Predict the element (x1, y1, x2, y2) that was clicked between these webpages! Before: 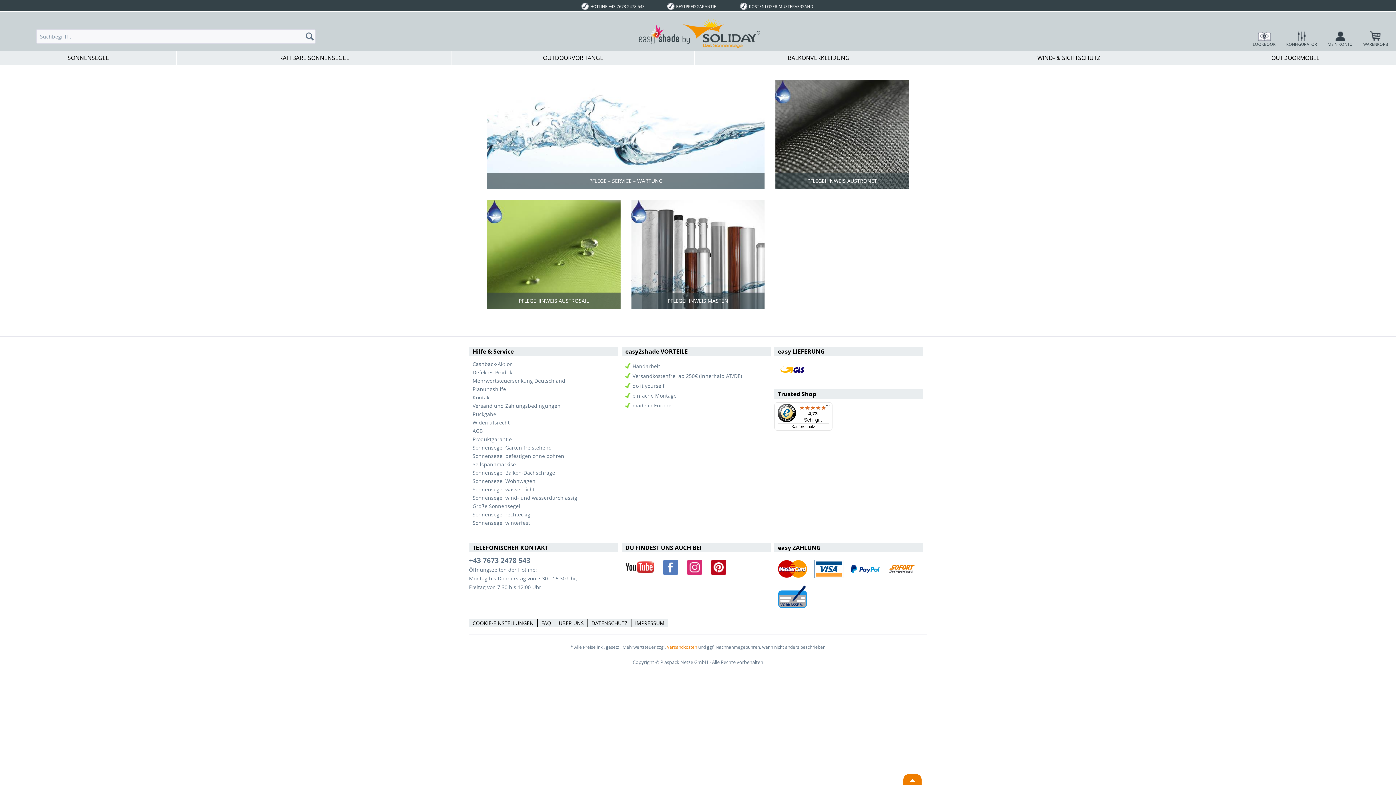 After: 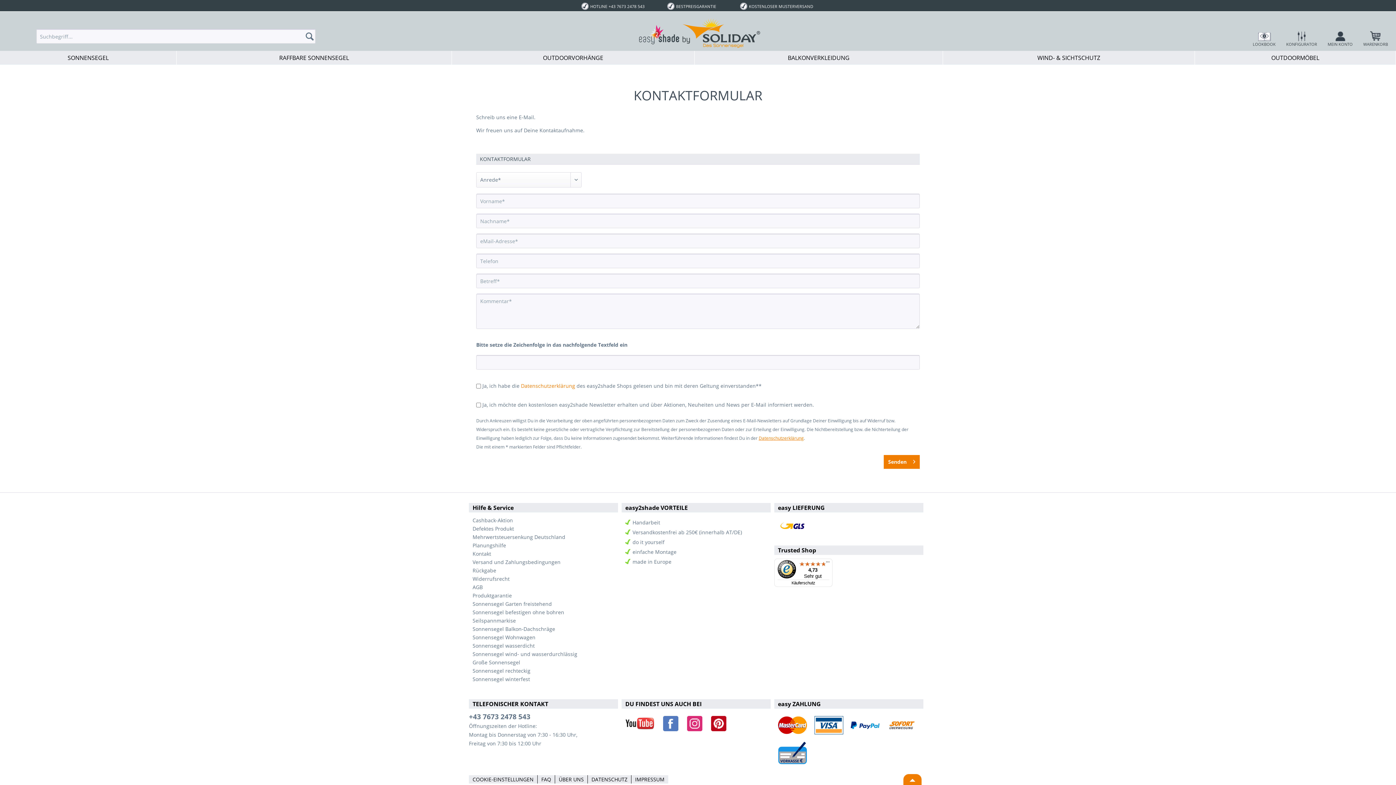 Action: bbox: (472, 393, 618, 401) label: Kontakt